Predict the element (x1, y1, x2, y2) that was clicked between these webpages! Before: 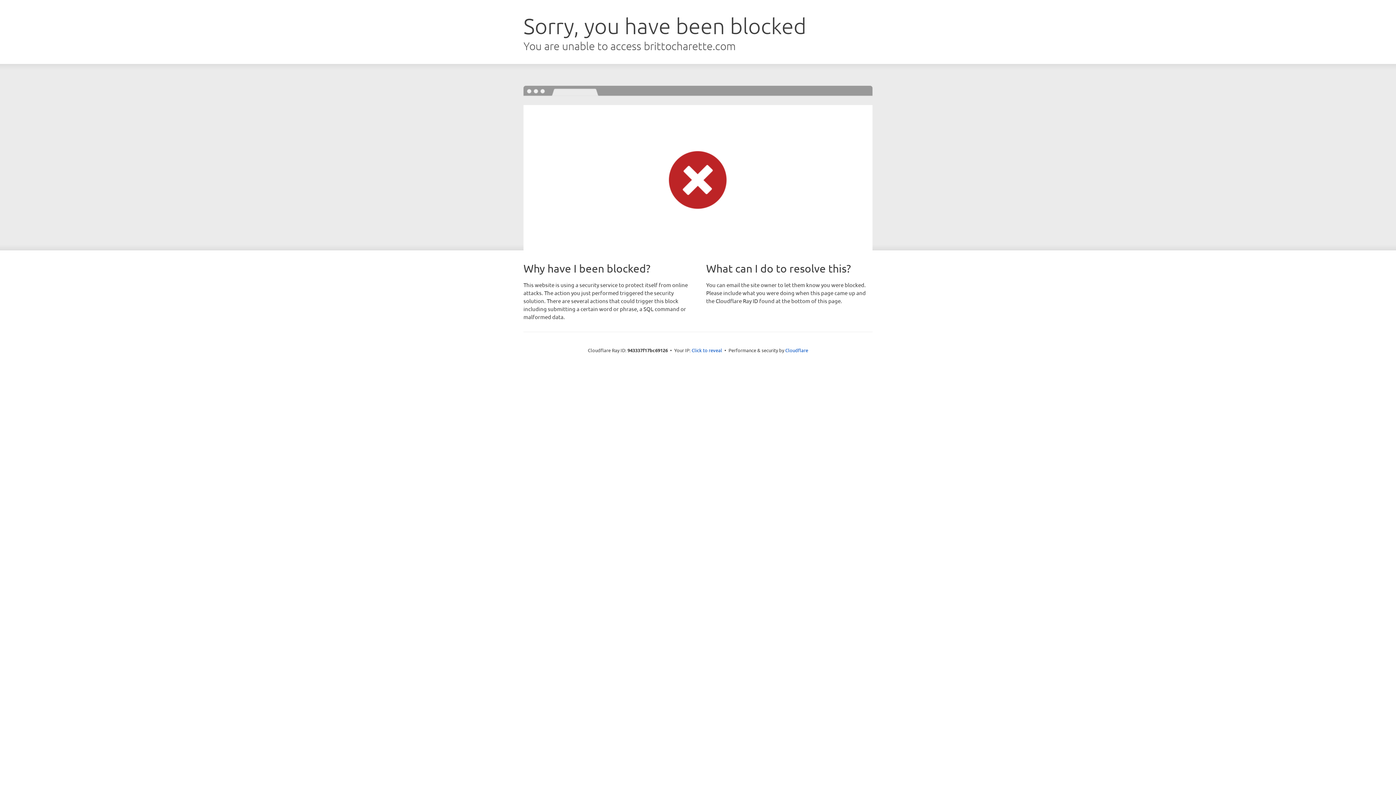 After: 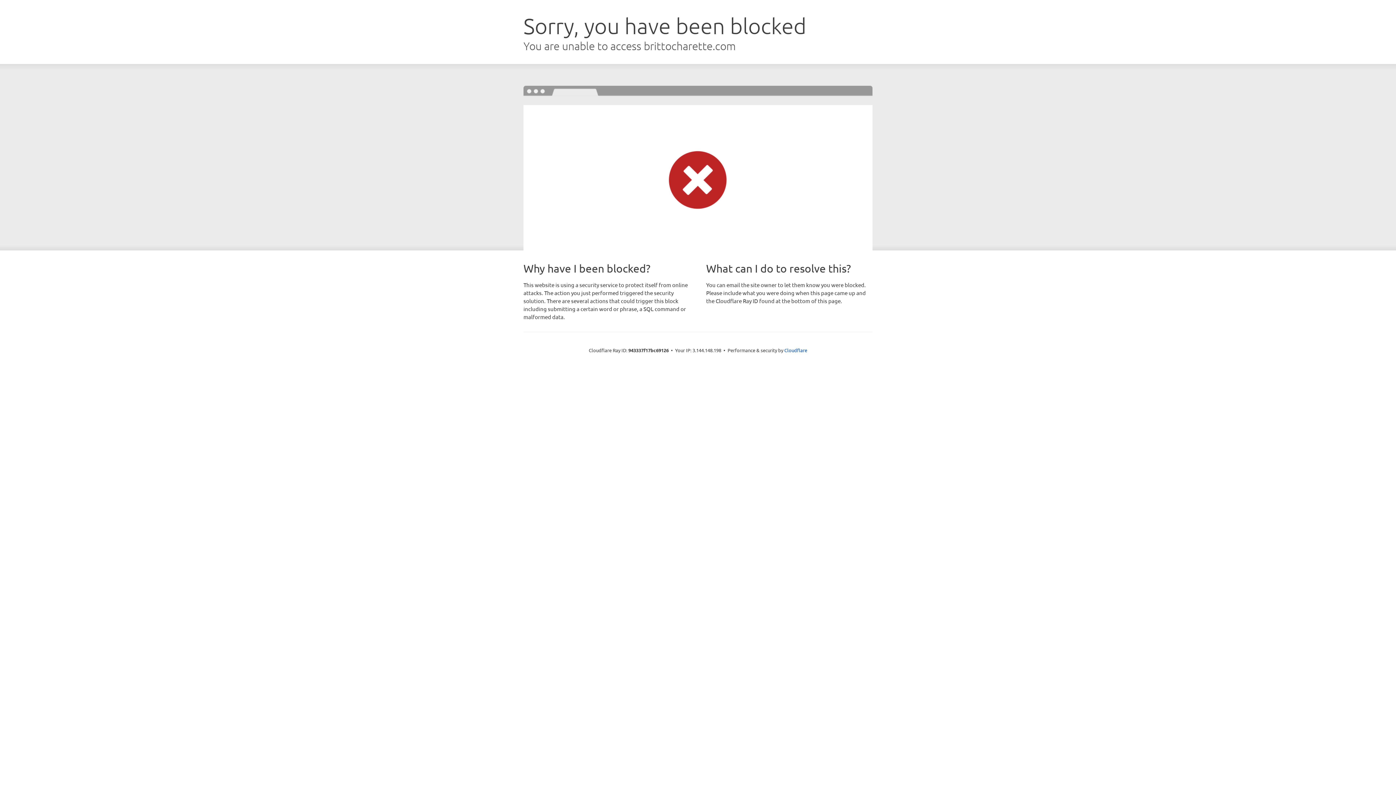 Action: label: Click to reveal bbox: (691, 346, 722, 353)